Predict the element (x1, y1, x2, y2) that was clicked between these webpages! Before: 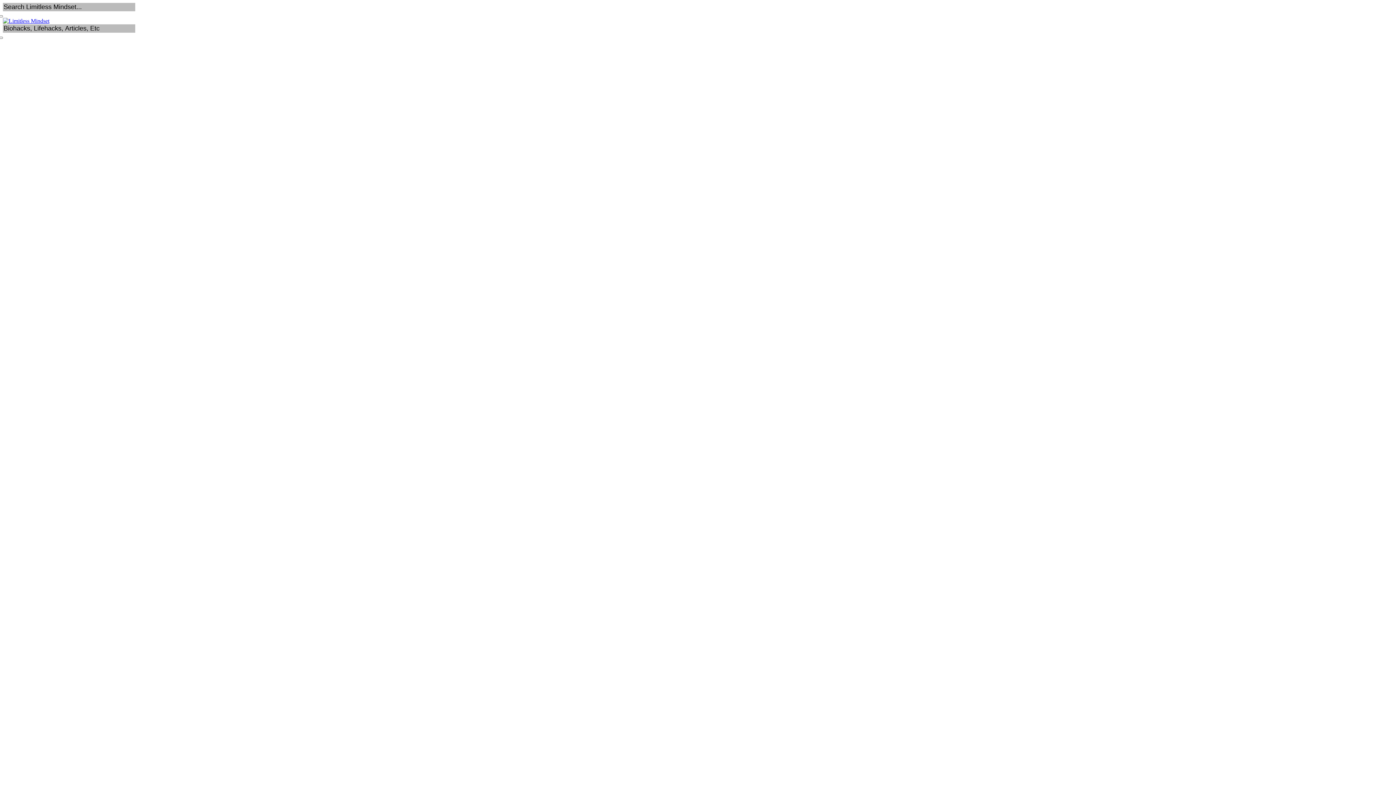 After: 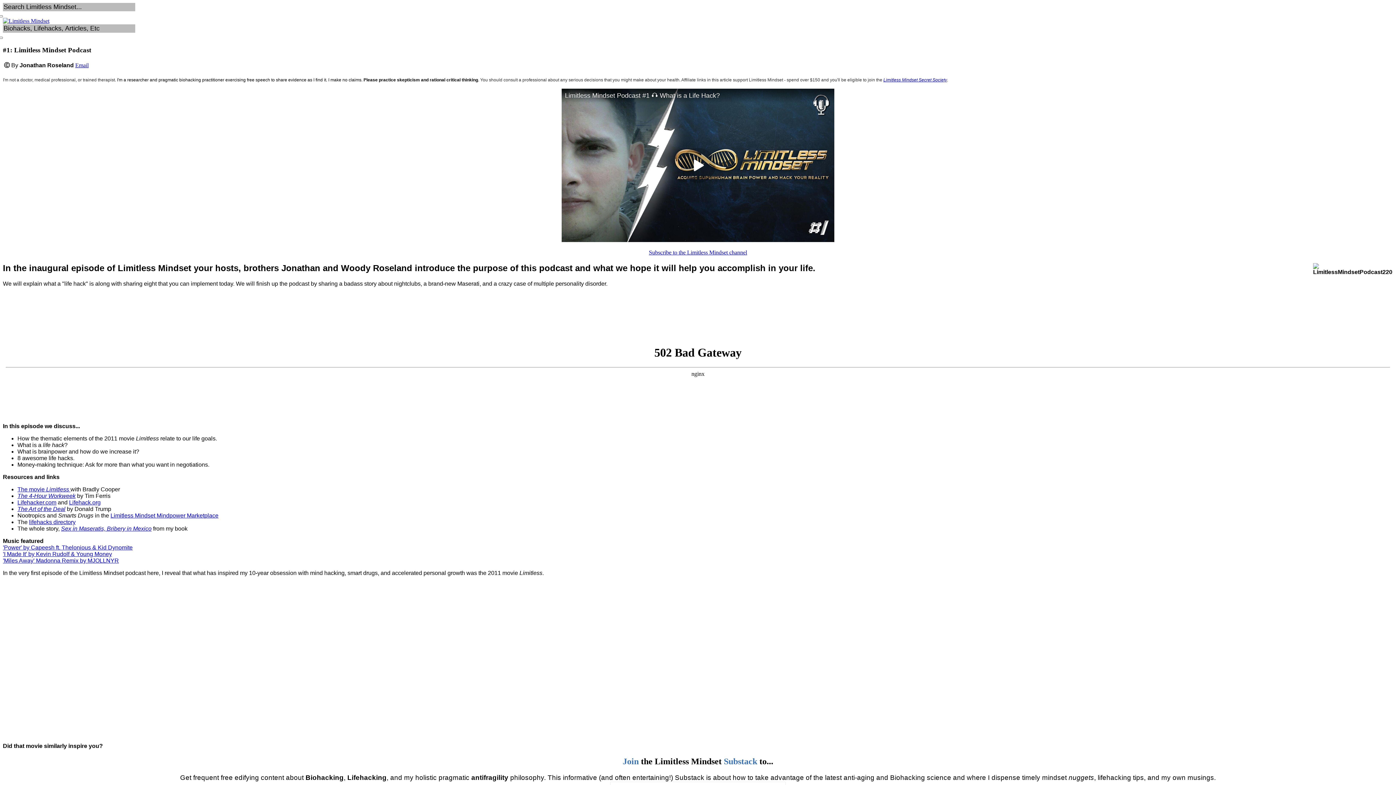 Action: bbox: (-2, 15, 2, 17)